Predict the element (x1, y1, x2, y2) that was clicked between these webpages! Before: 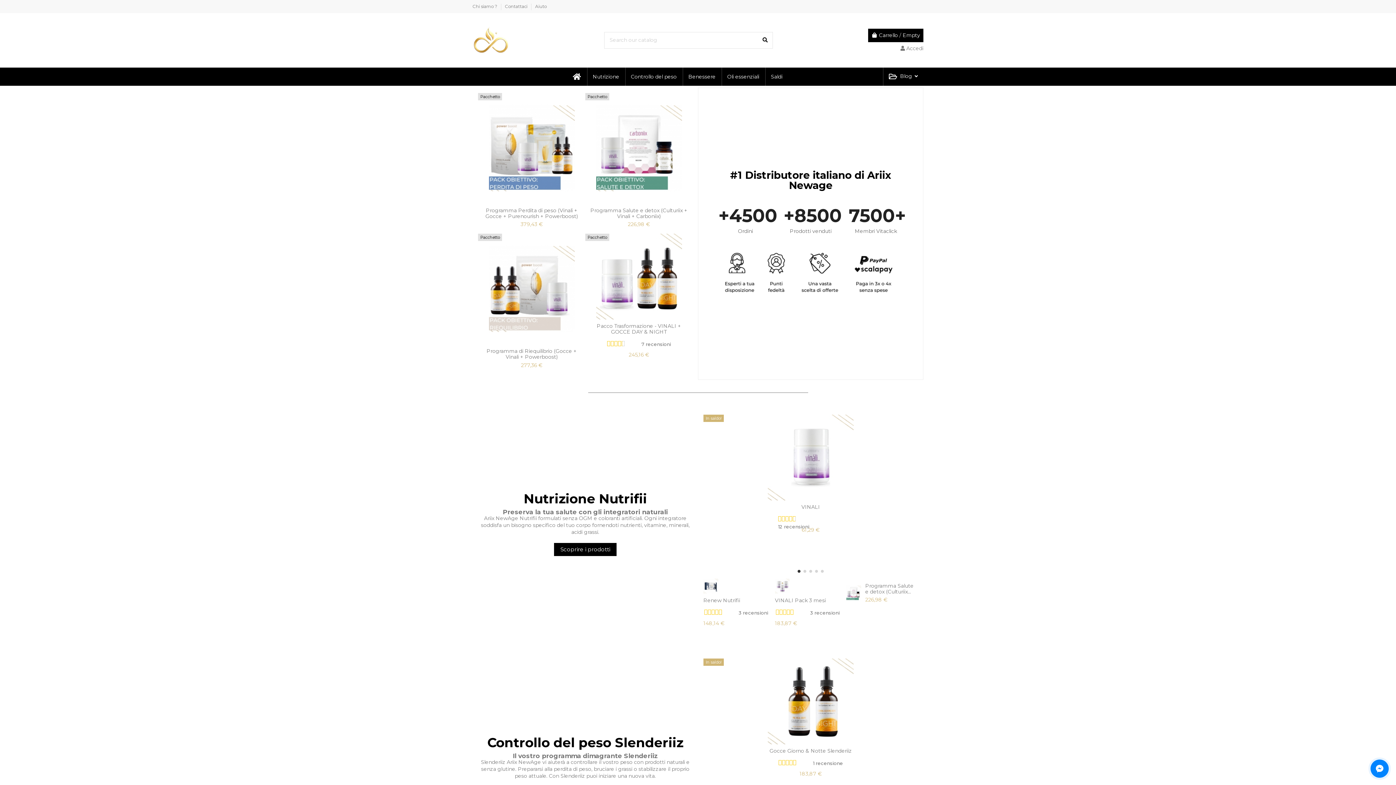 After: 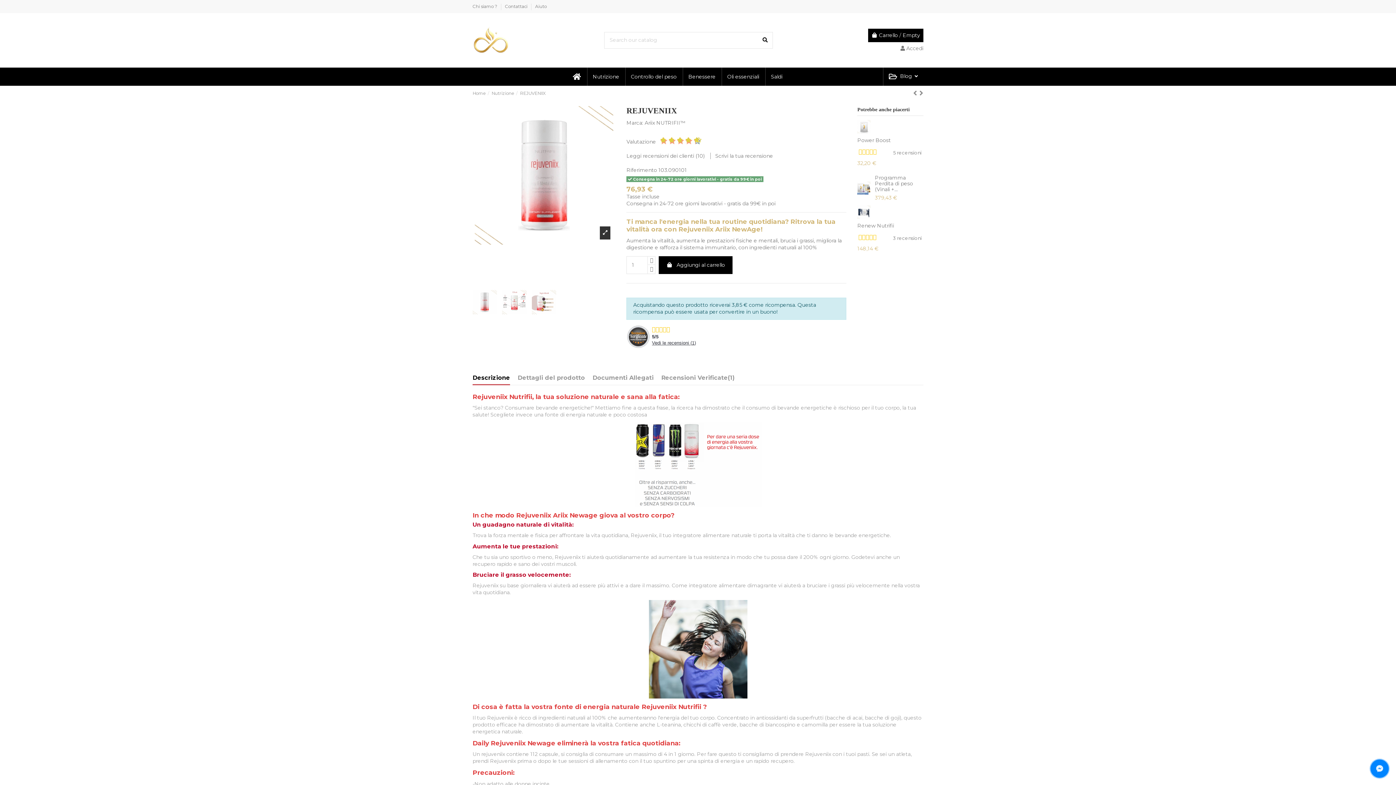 Action: bbox: (846, 582, 861, 589)